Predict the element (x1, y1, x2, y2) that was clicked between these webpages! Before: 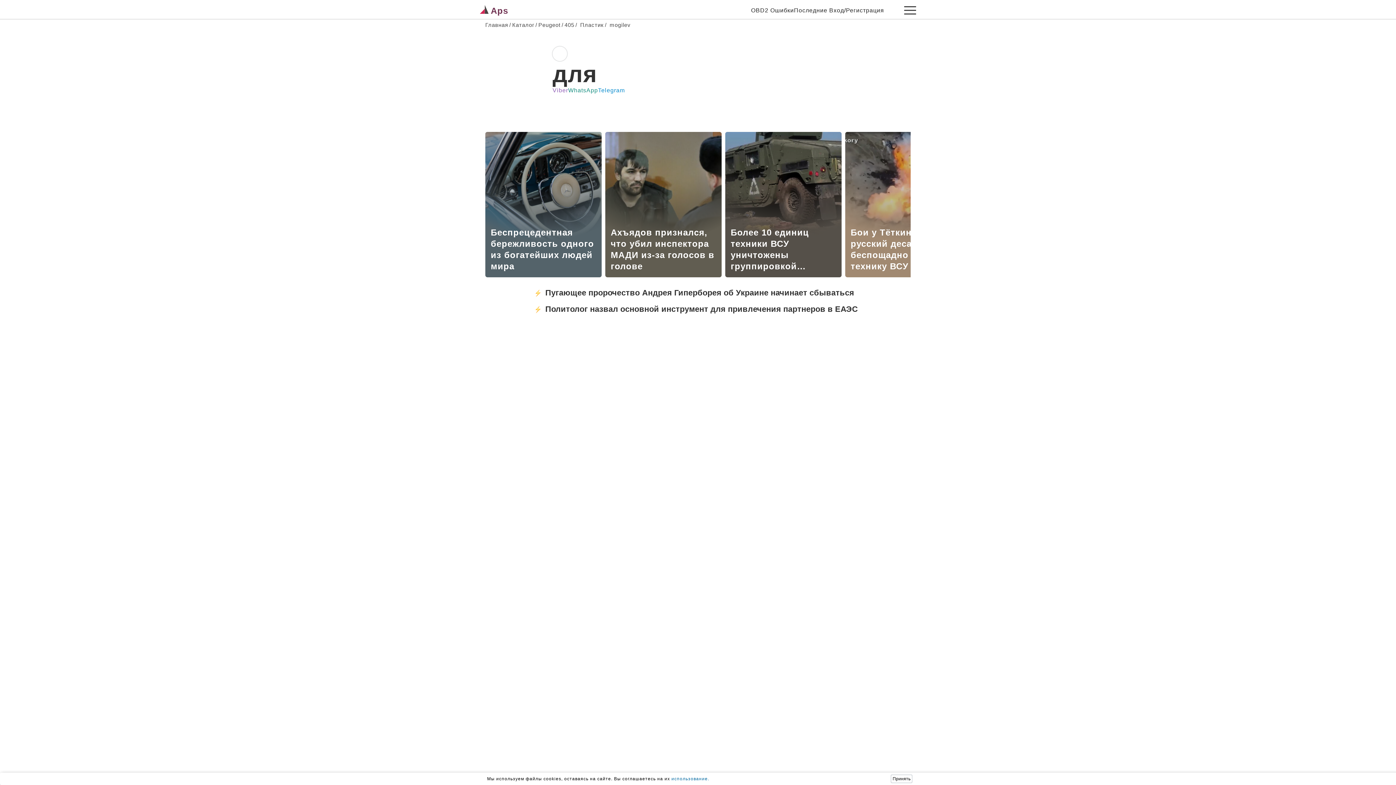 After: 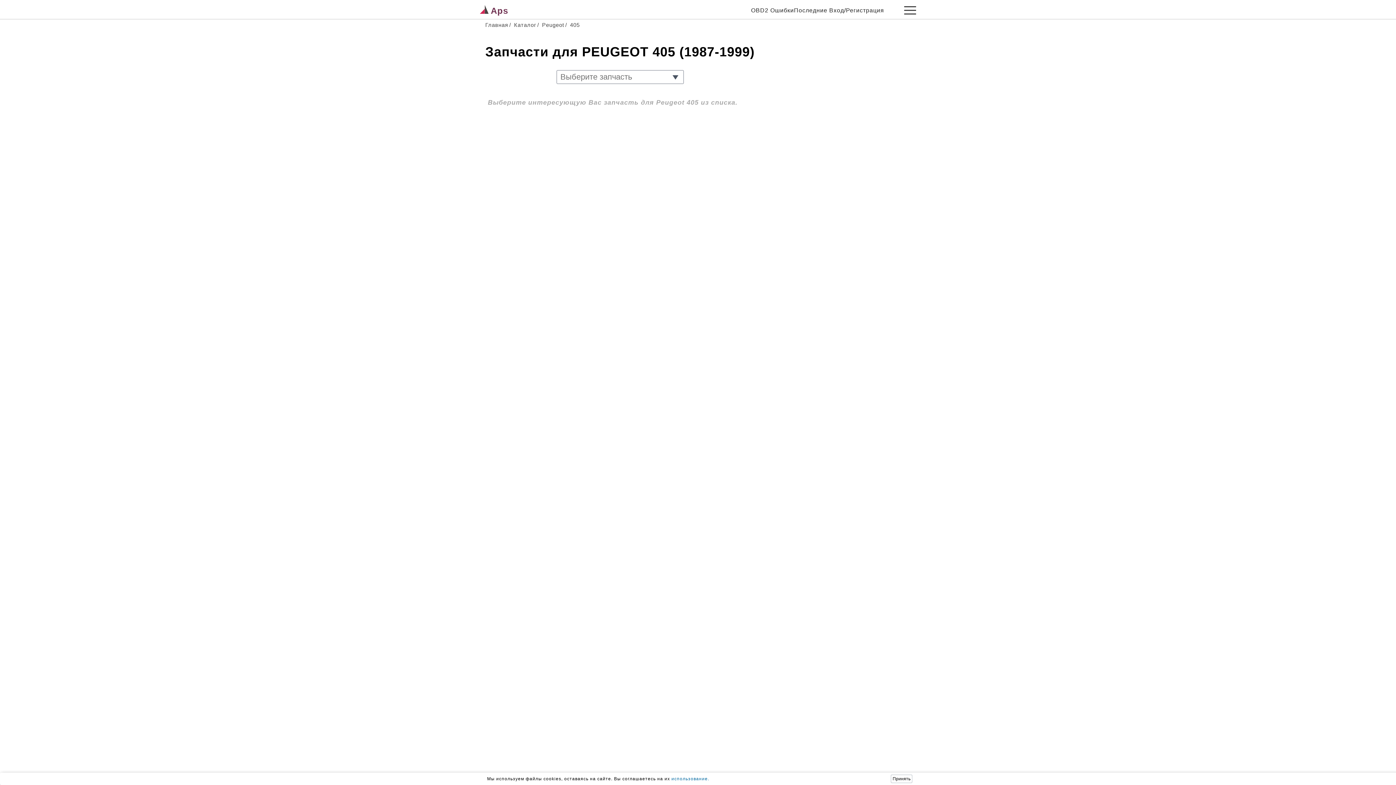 Action: label: /405 bbox: (560, 21, 574, 28)